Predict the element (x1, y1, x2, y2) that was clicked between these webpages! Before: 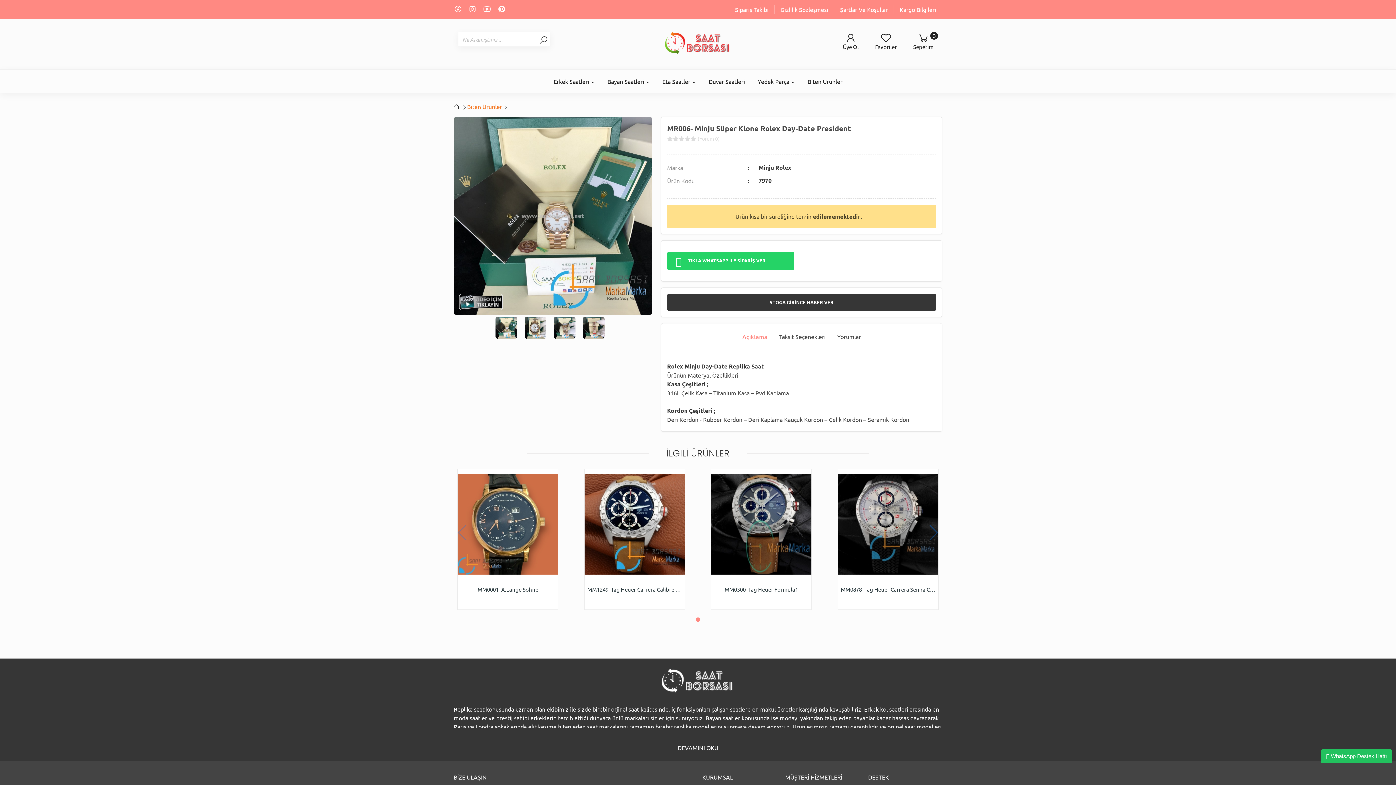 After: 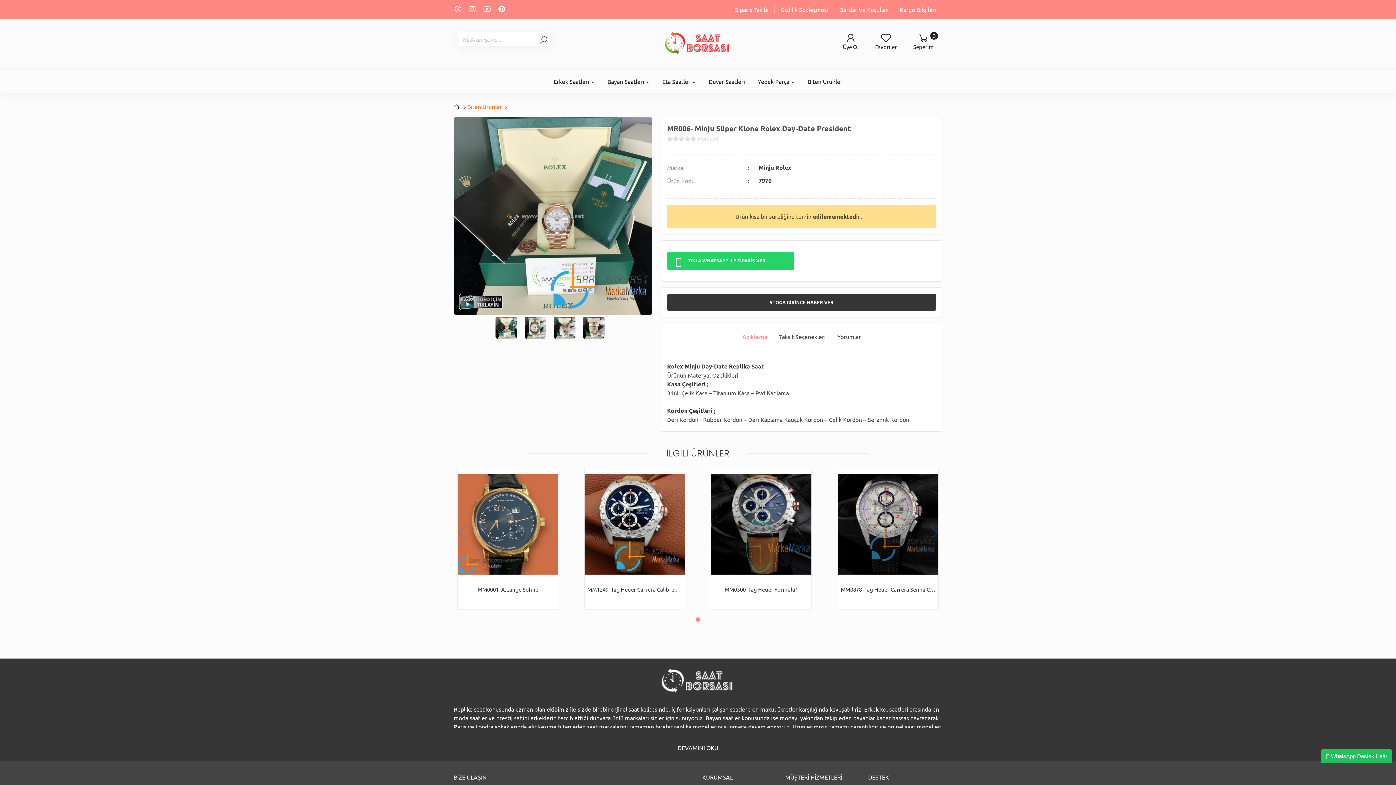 Action: bbox: (482, 6, 491, 13)